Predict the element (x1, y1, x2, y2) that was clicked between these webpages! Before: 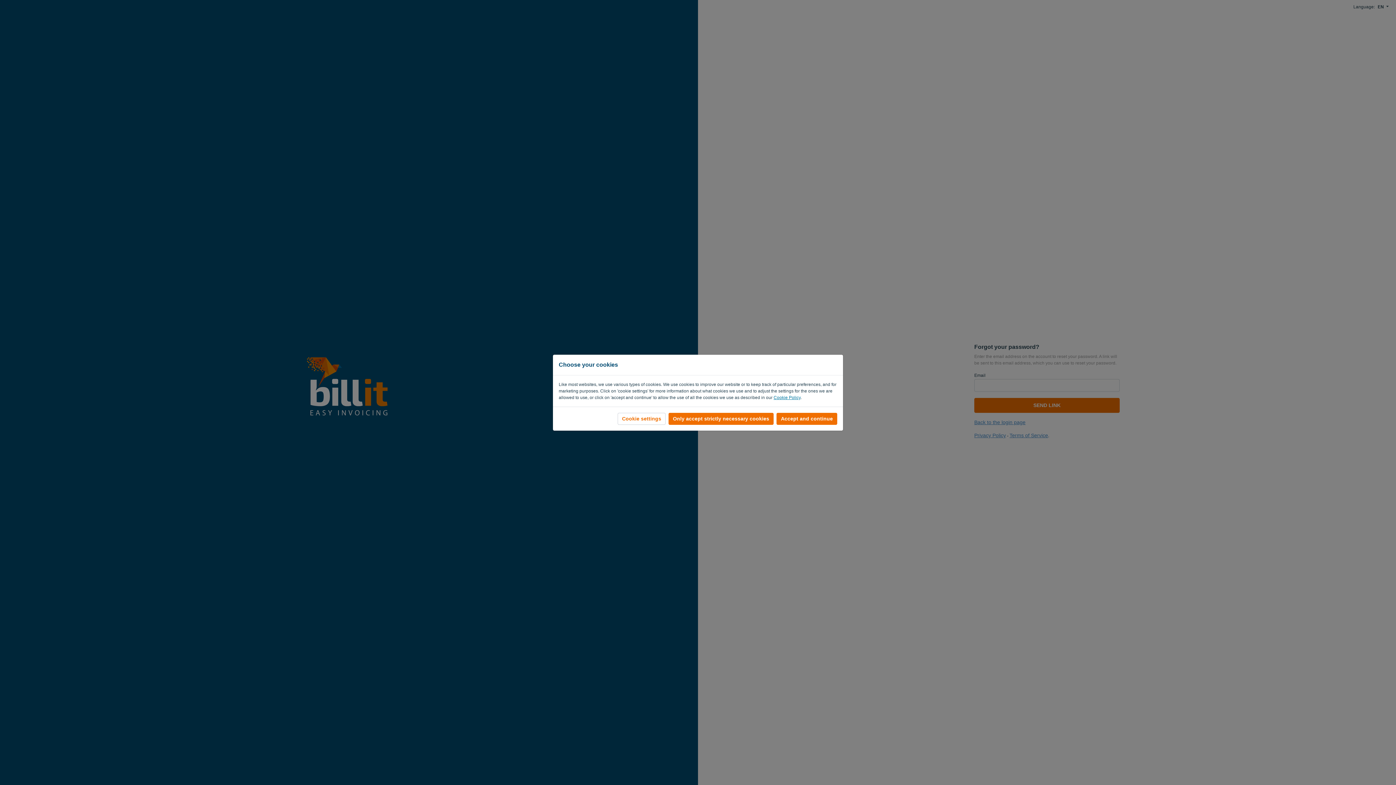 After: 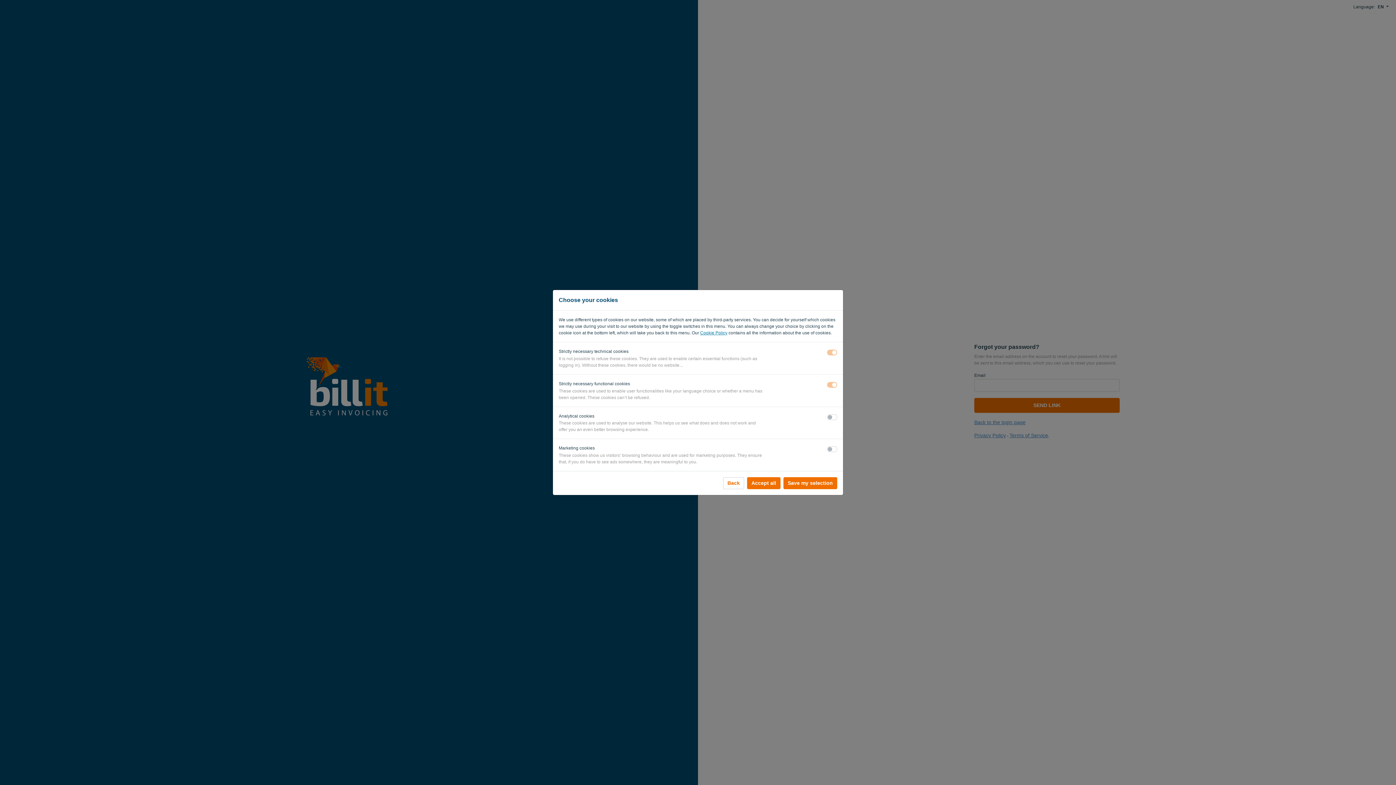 Action: bbox: (617, 412, 665, 424) label: Cookie settings